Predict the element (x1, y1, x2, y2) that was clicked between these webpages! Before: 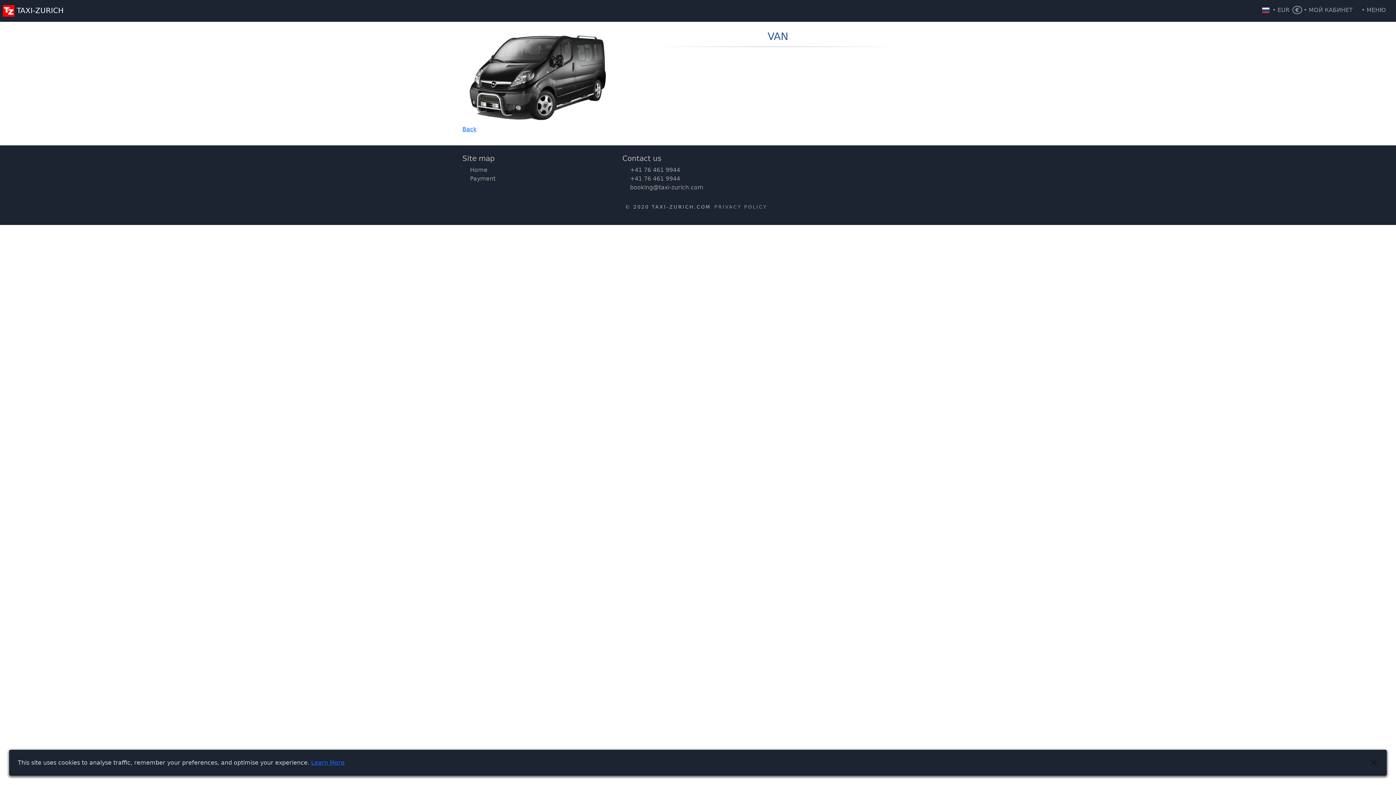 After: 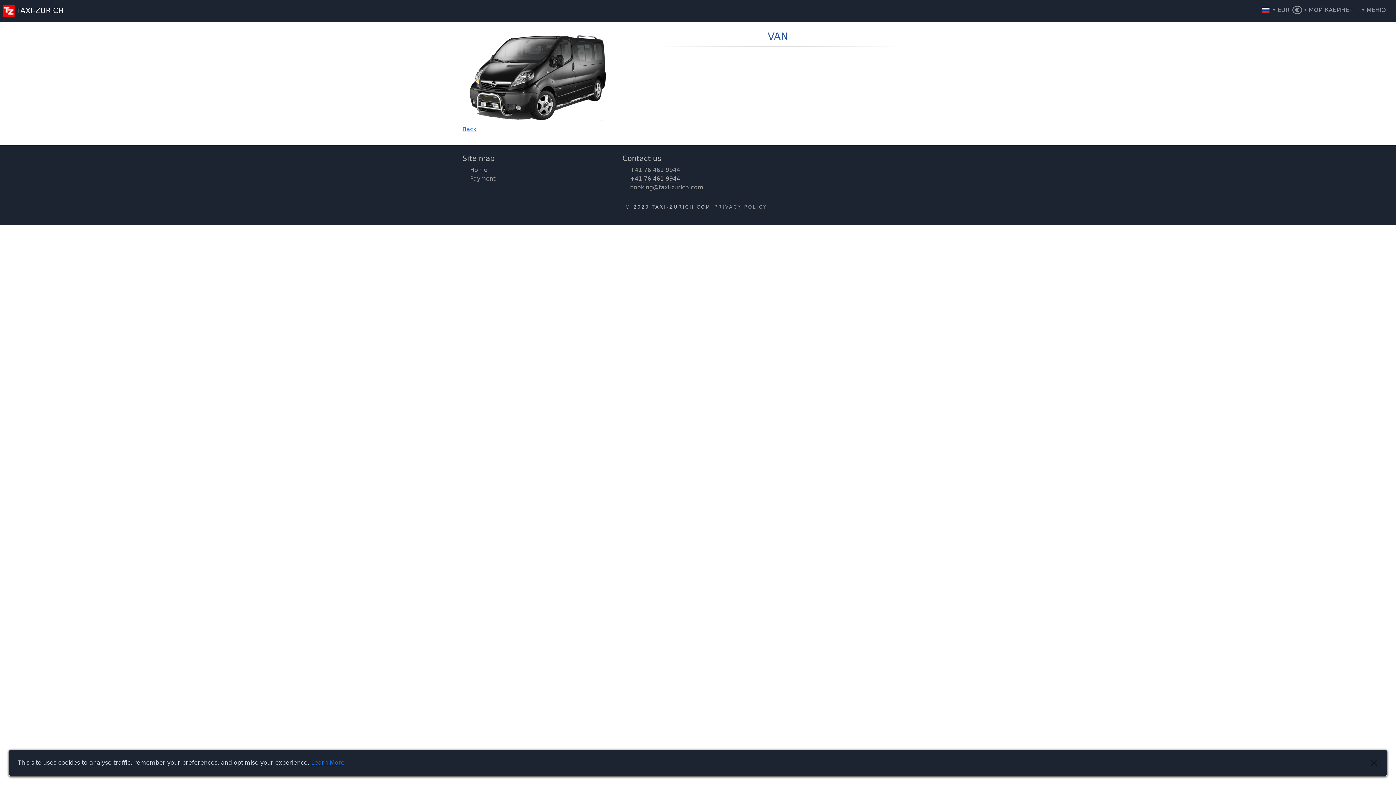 Action: label: +41 76 461 9944 bbox: (630, 175, 680, 182)